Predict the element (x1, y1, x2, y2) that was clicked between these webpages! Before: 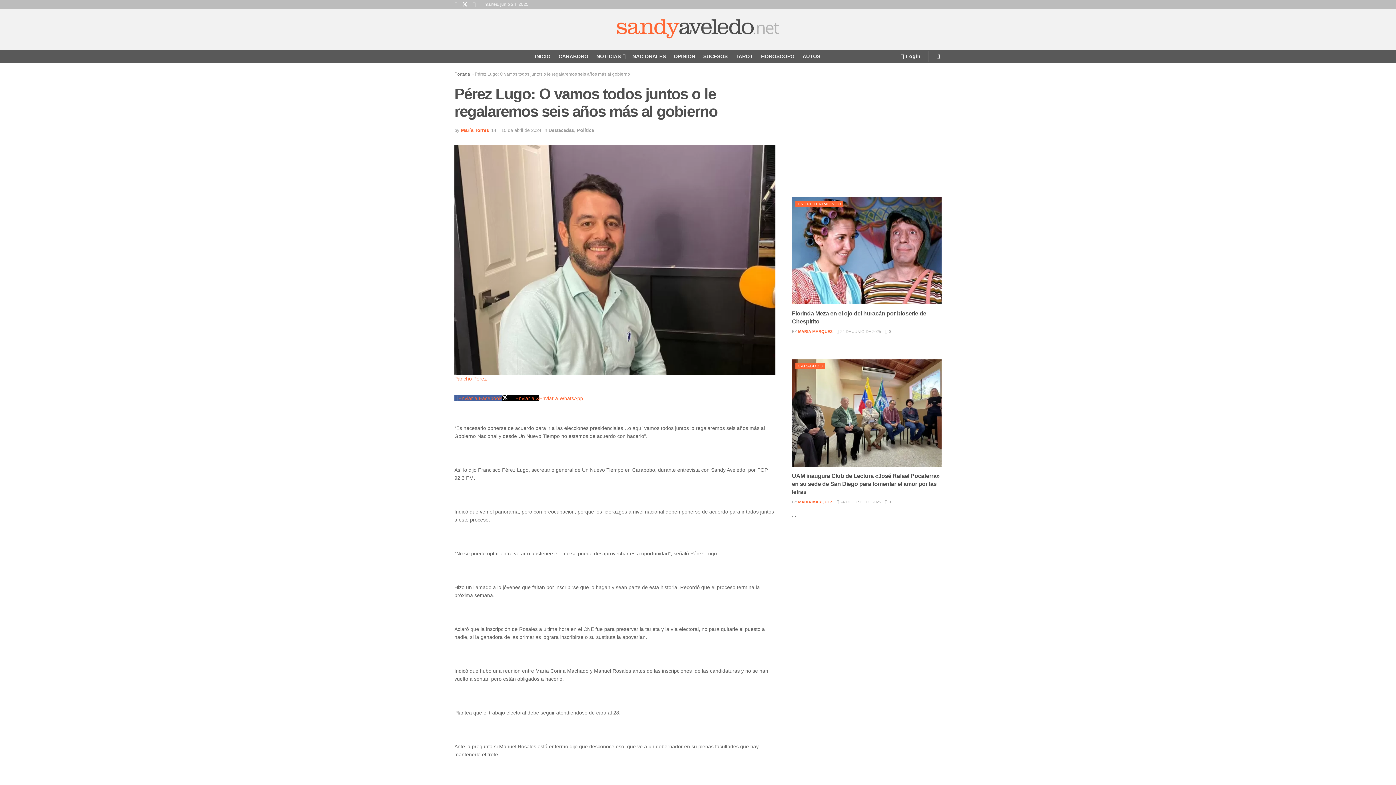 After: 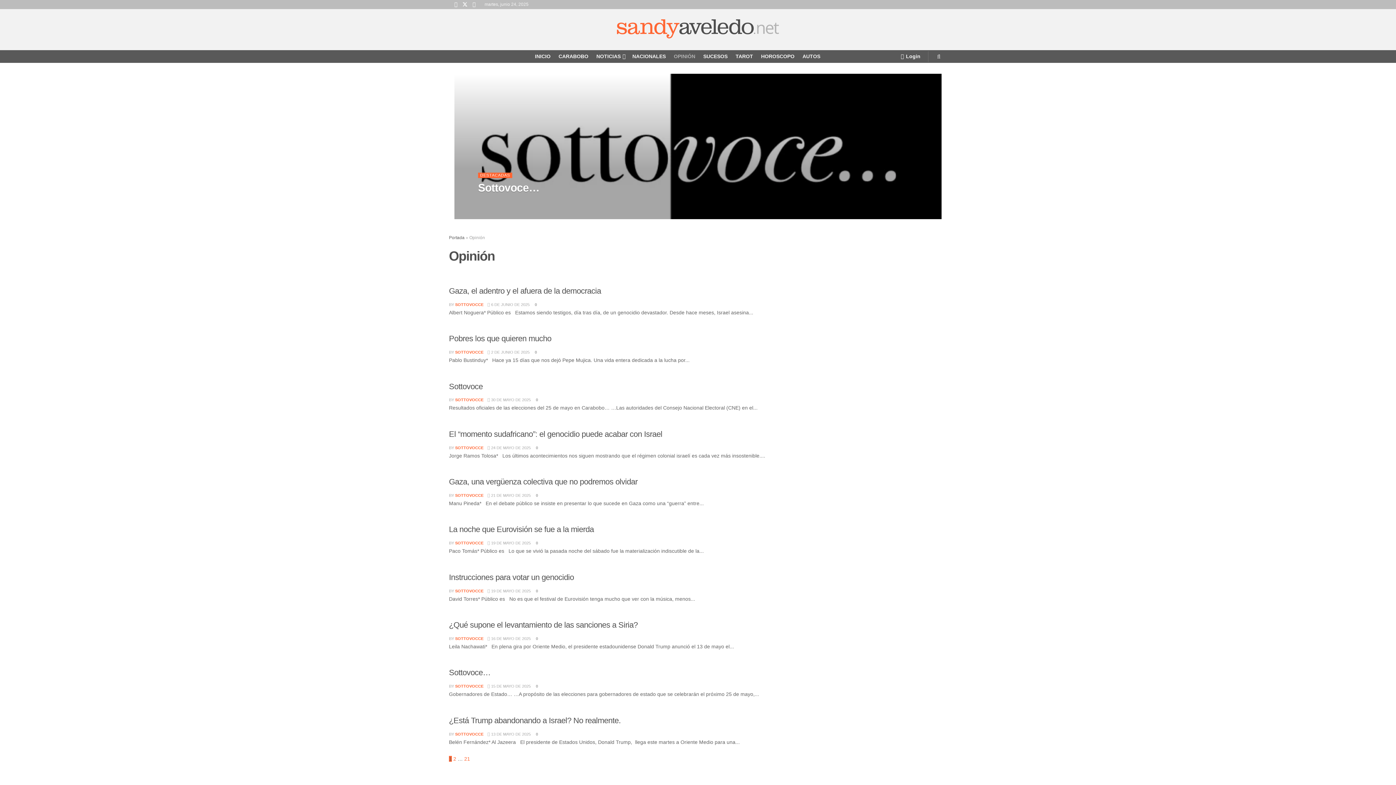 Action: bbox: (674, 50, 695, 62) label: OPINIÓN